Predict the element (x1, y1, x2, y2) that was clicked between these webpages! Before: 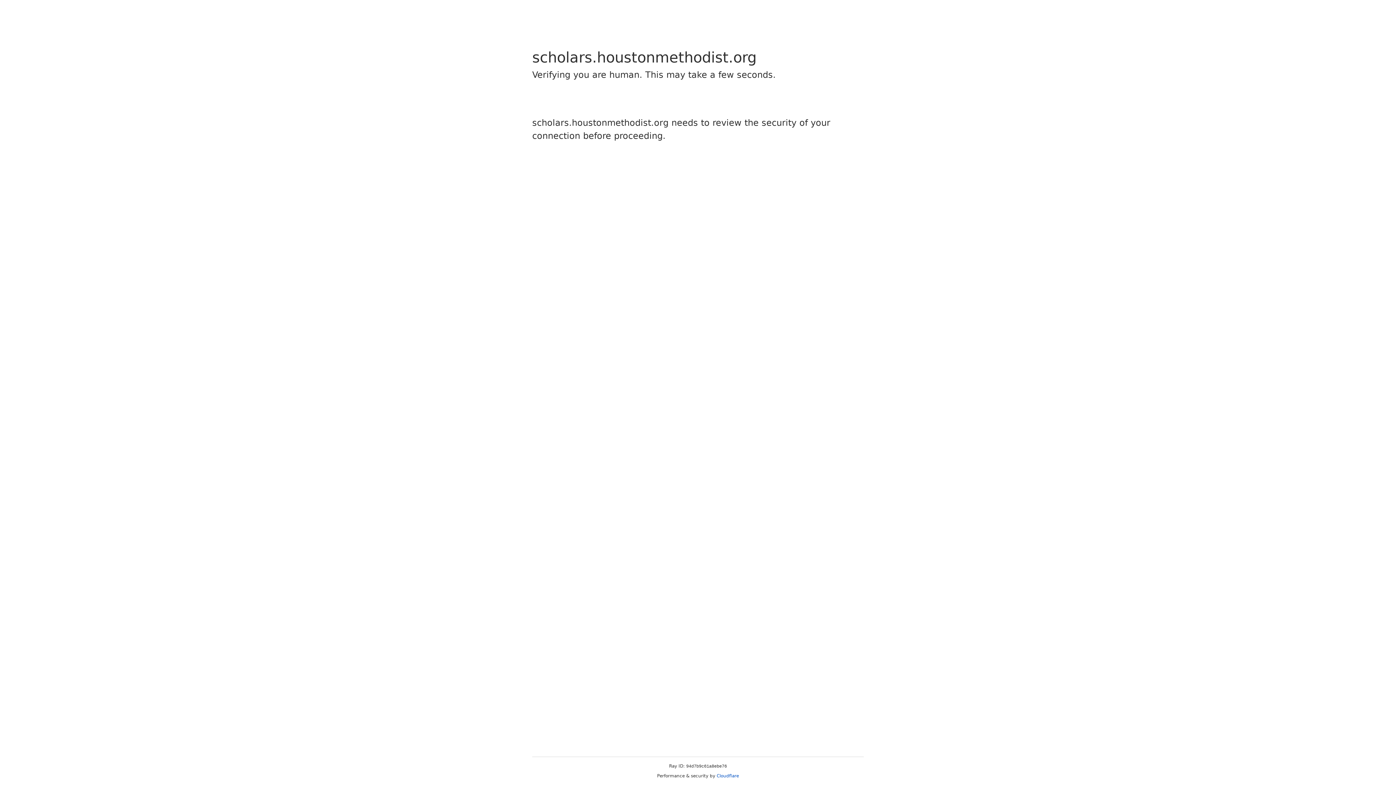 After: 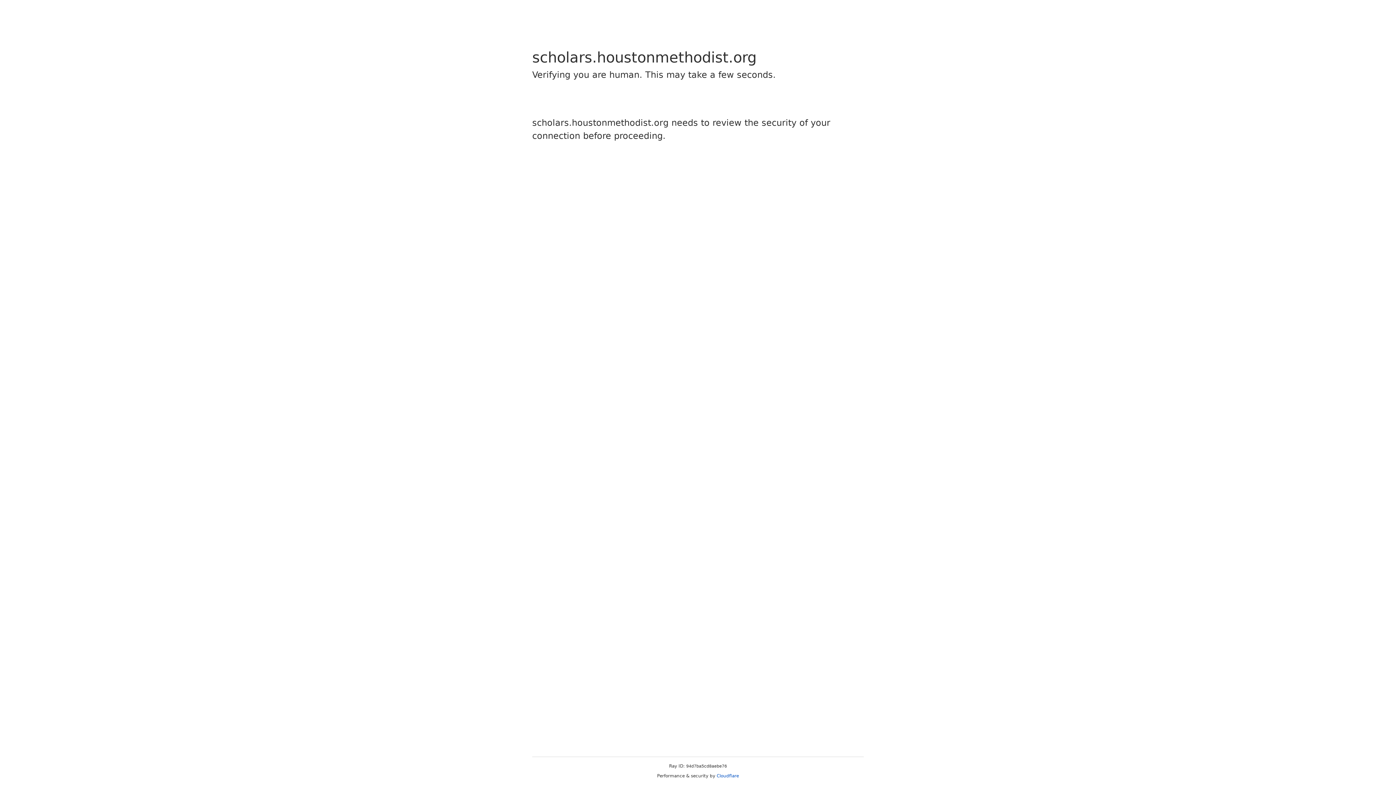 Action: bbox: (716, 773, 739, 778) label: Cloudflare